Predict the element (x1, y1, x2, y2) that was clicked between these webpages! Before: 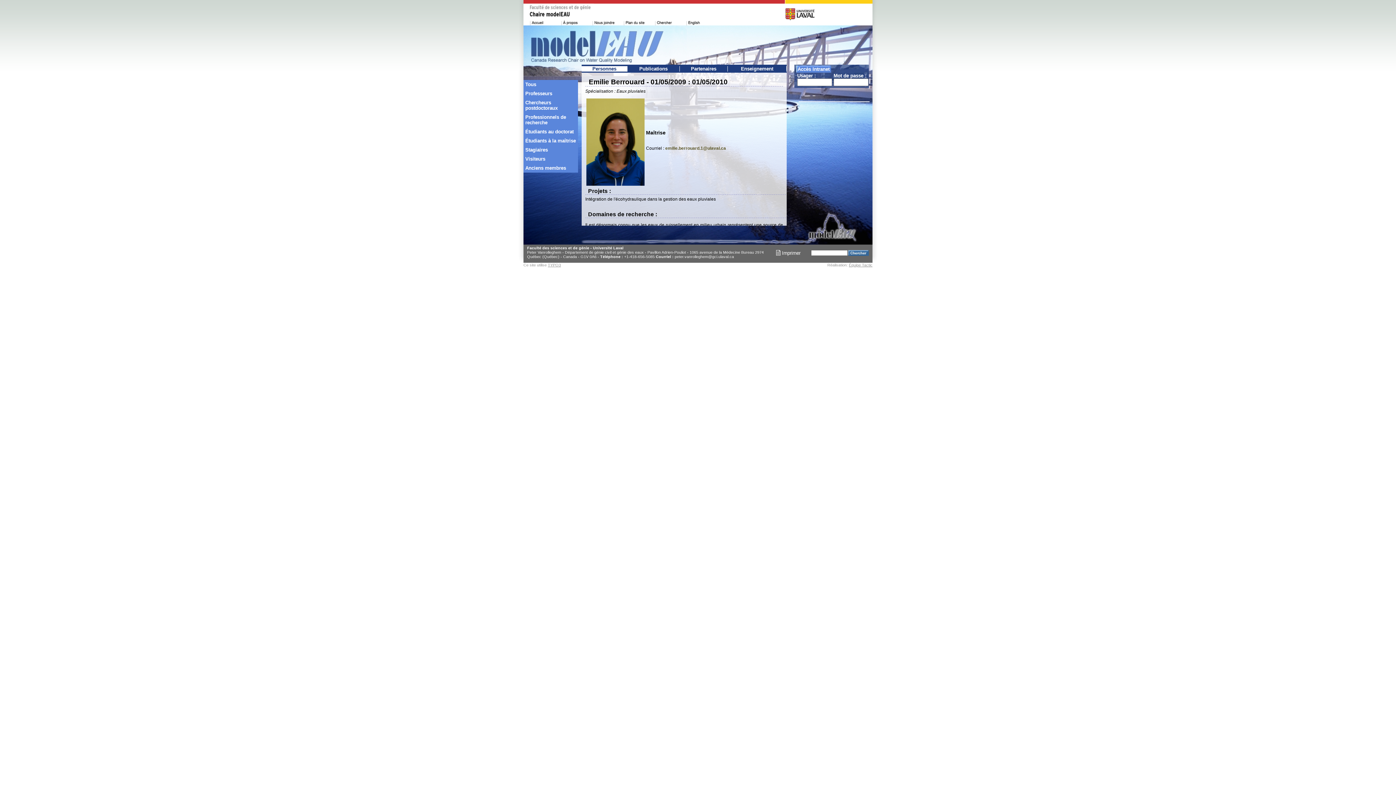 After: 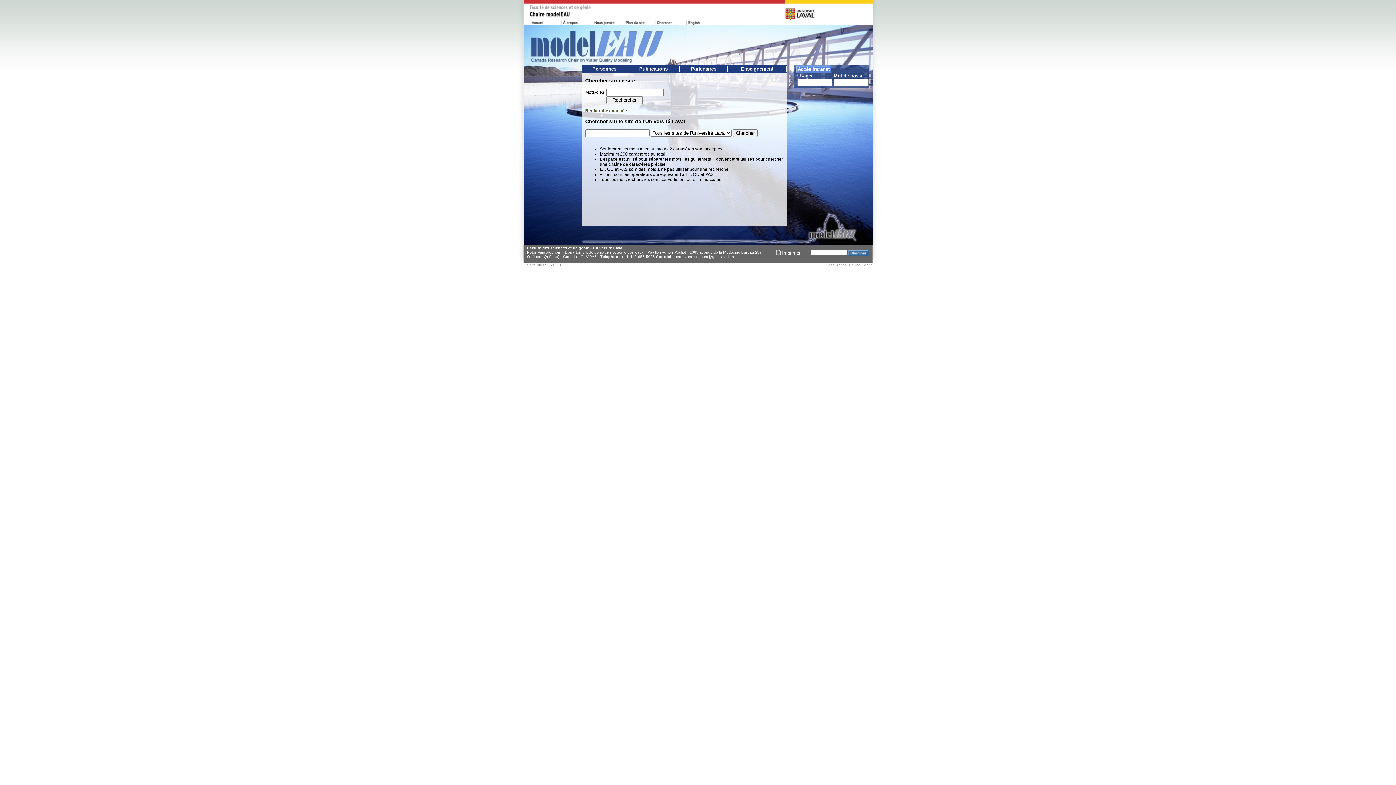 Action: bbox: (655, 19, 686, 25)